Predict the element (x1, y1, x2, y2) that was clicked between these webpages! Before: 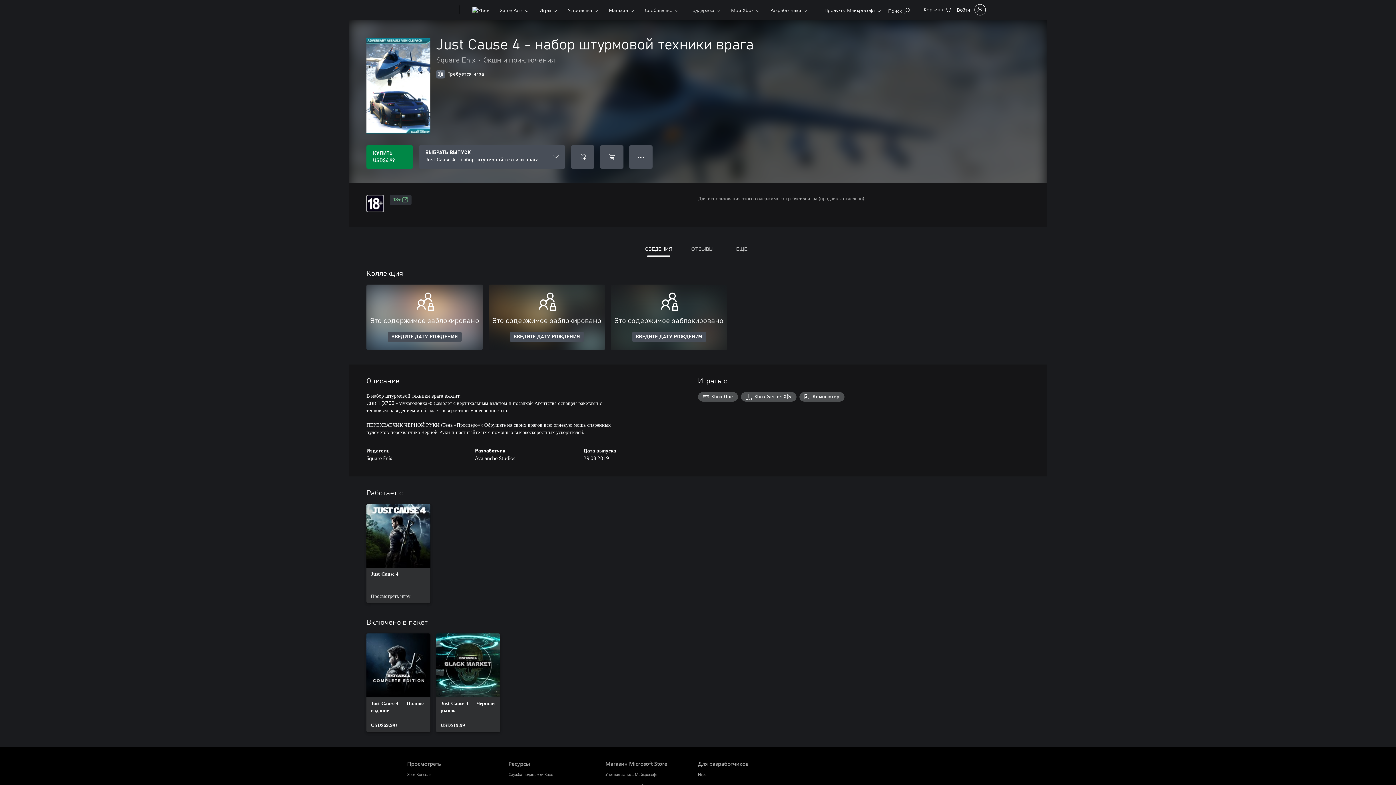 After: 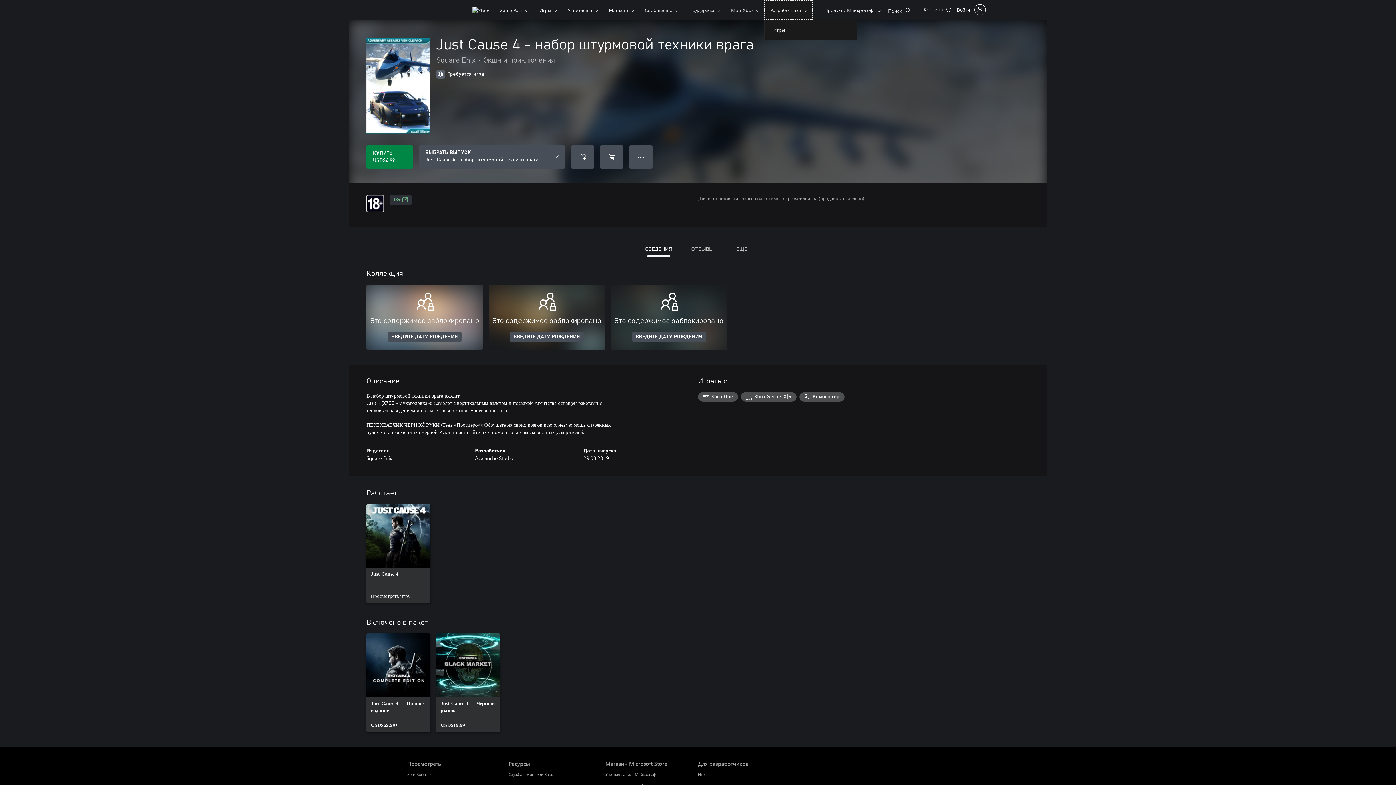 Action: bbox: (764, 0, 812, 19) label: Разработчики